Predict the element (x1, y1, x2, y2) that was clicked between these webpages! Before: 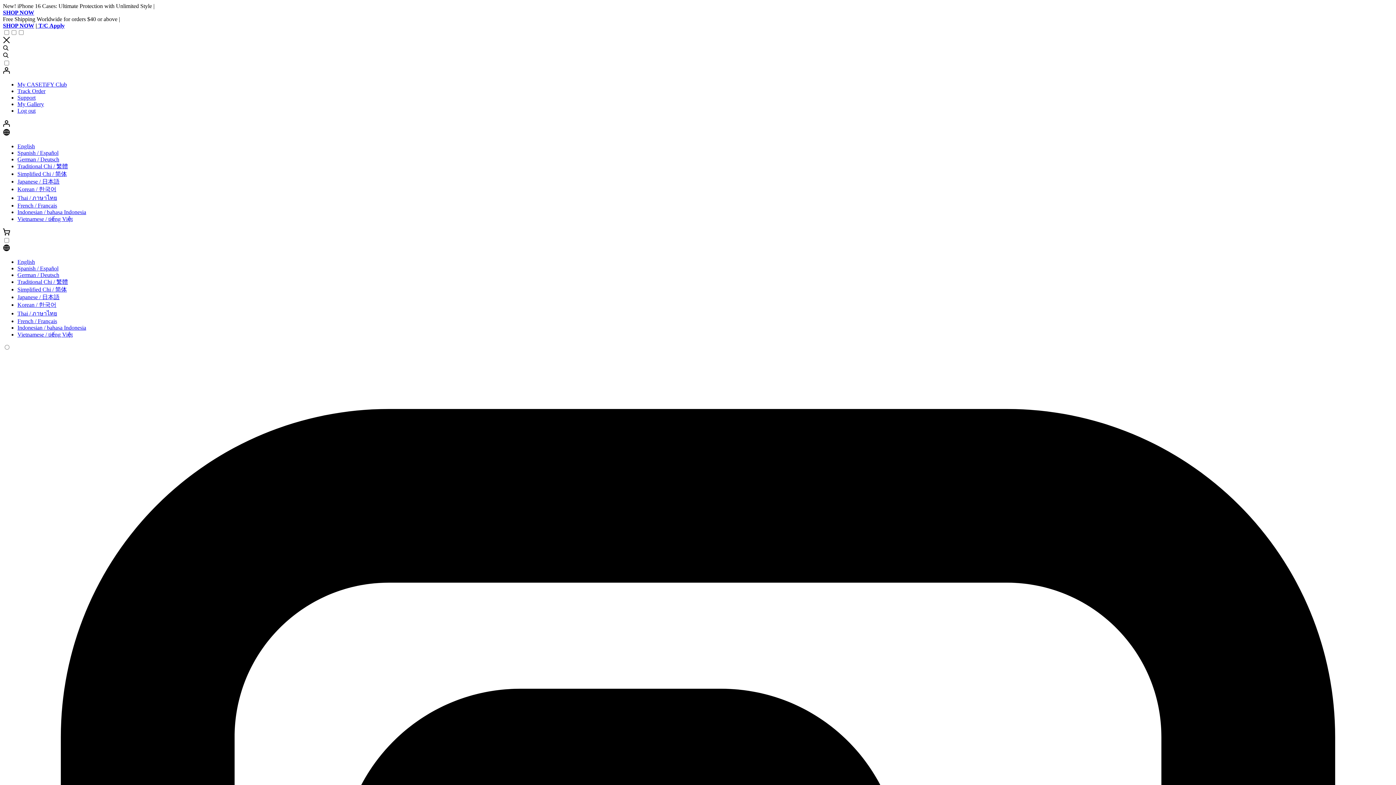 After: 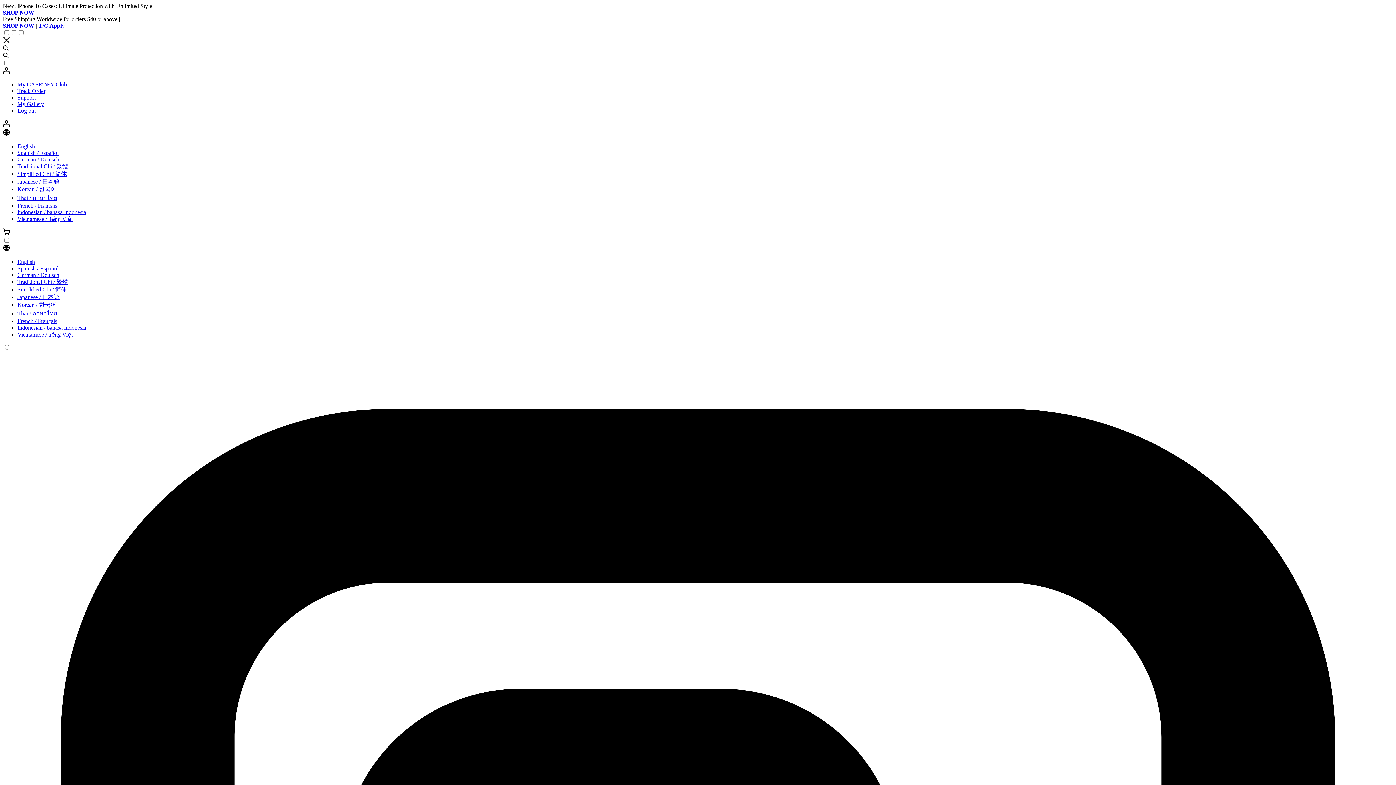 Action: bbox: (17, 90, 35, 97) label: Support